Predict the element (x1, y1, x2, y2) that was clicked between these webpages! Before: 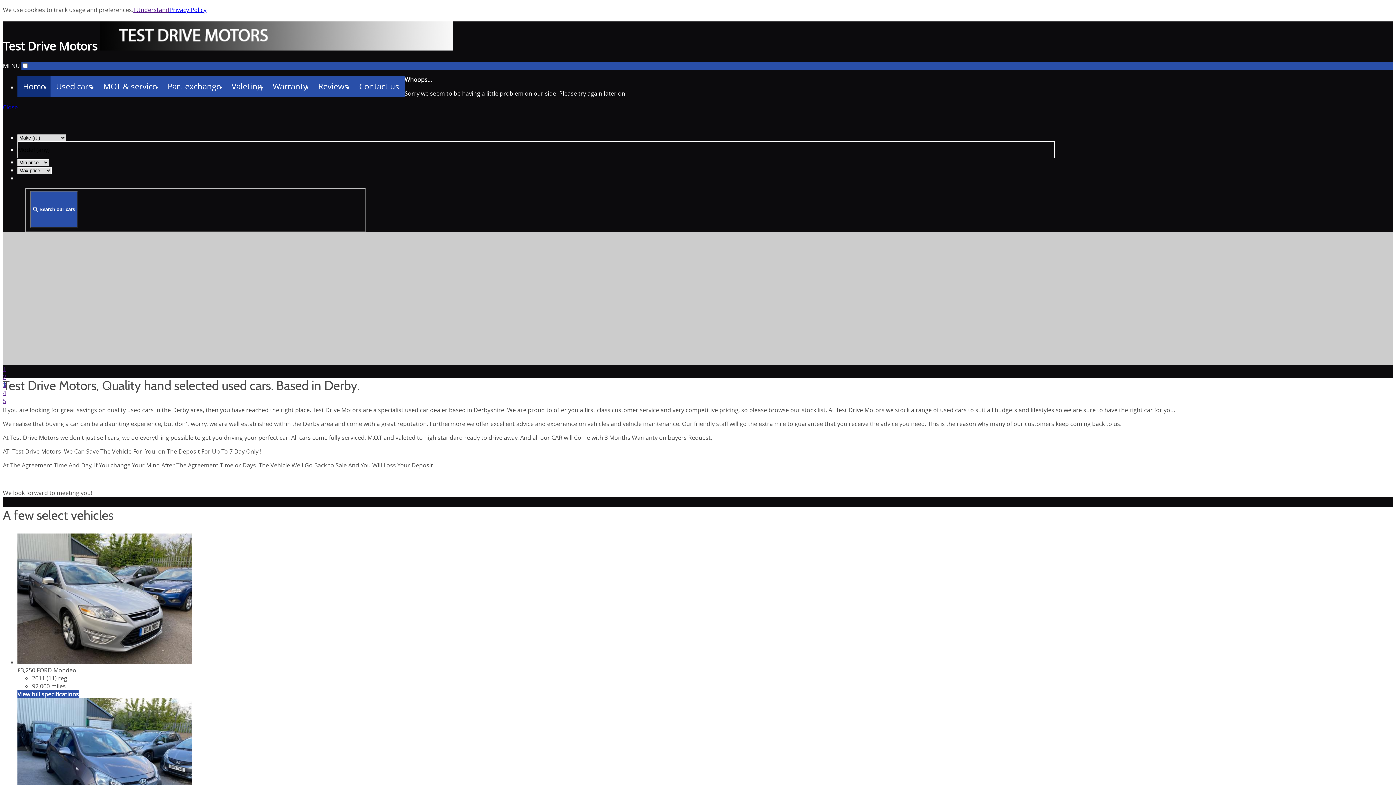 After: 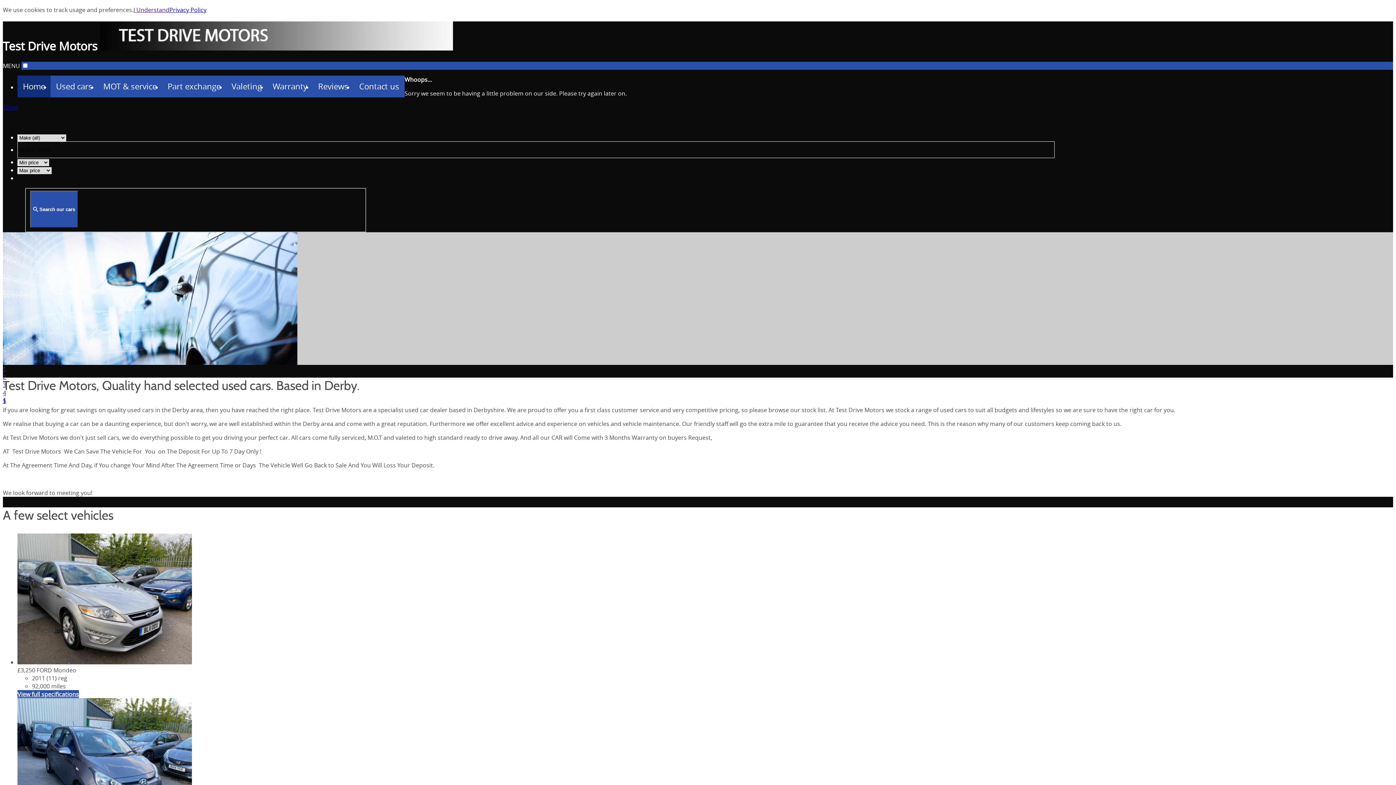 Action: label: 5 bbox: (2, 396, 6, 404)